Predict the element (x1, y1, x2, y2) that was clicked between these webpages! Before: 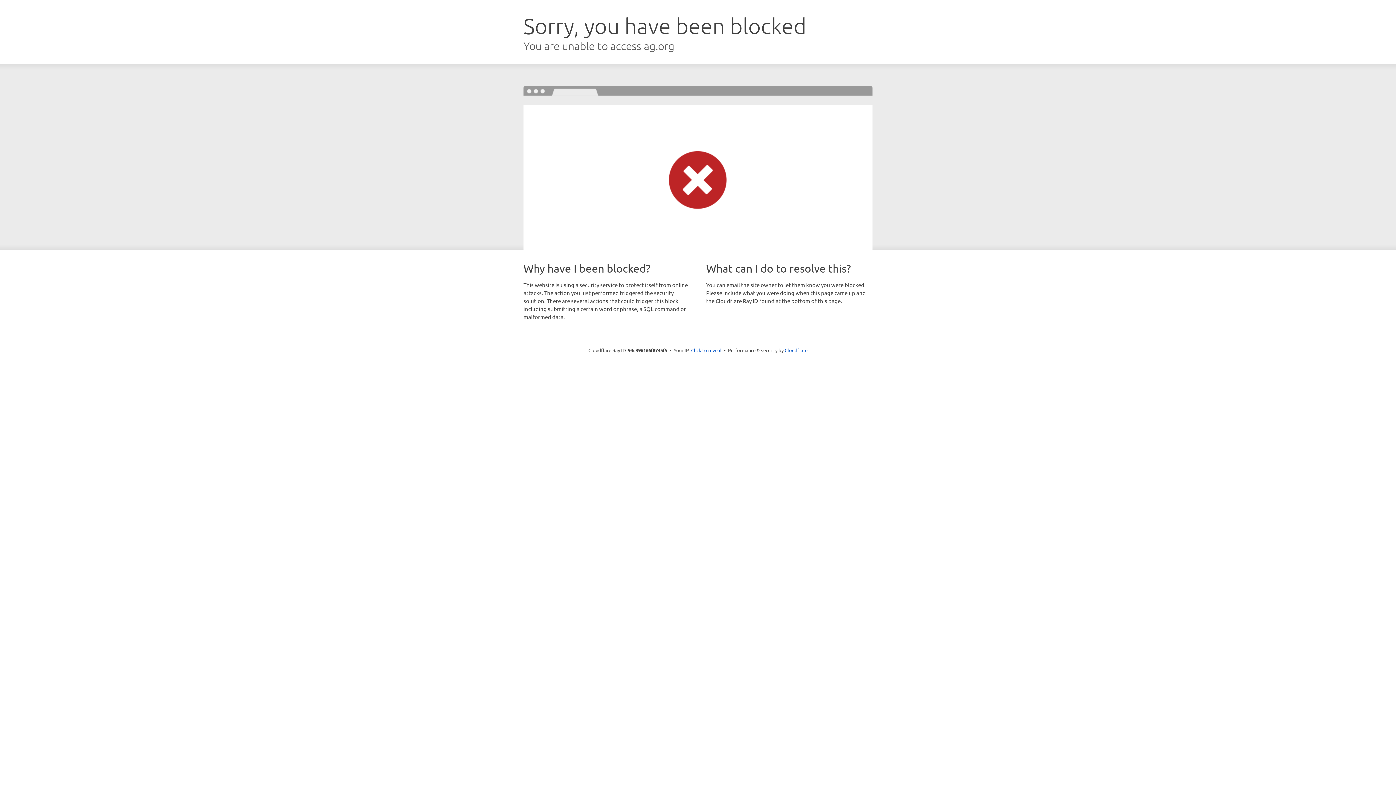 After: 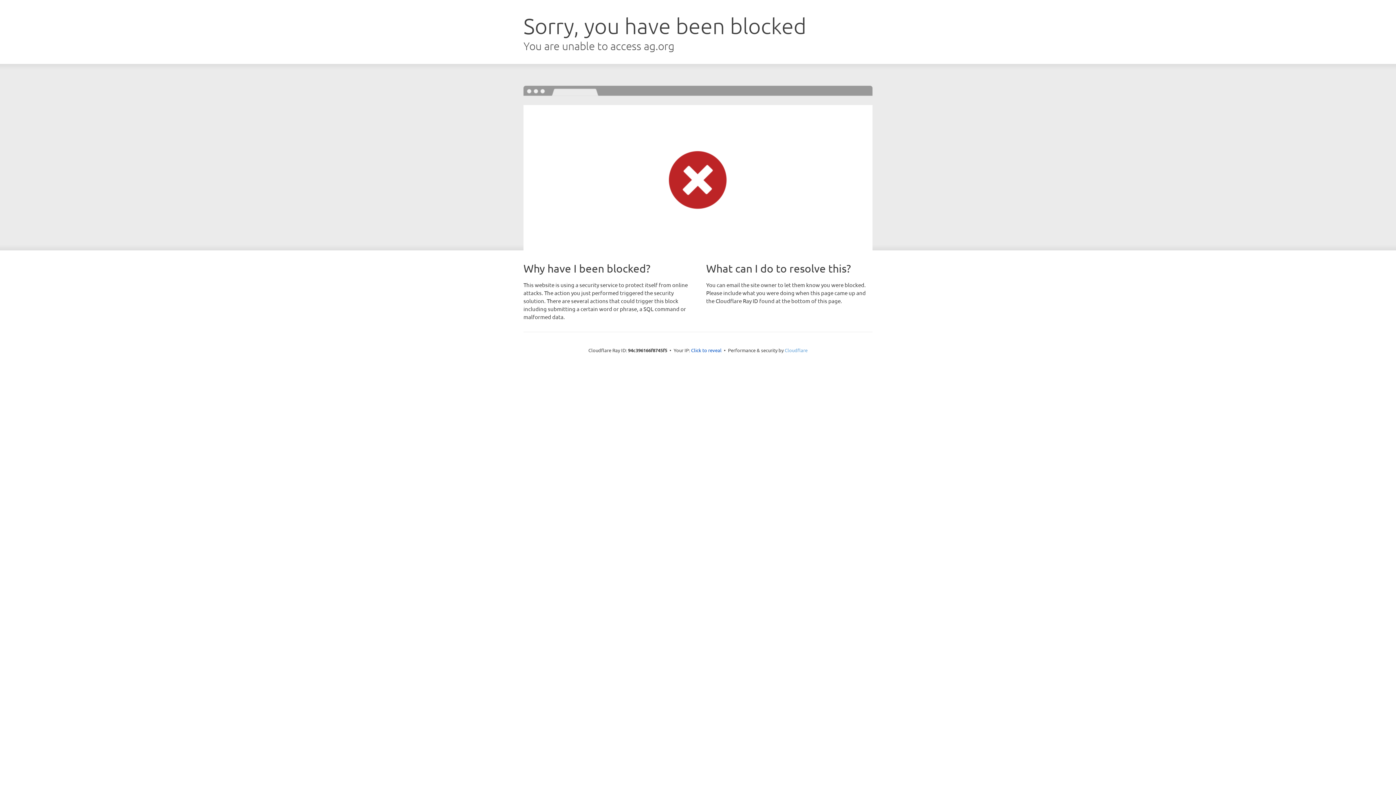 Action: bbox: (784, 347, 807, 353) label: Cloudflare